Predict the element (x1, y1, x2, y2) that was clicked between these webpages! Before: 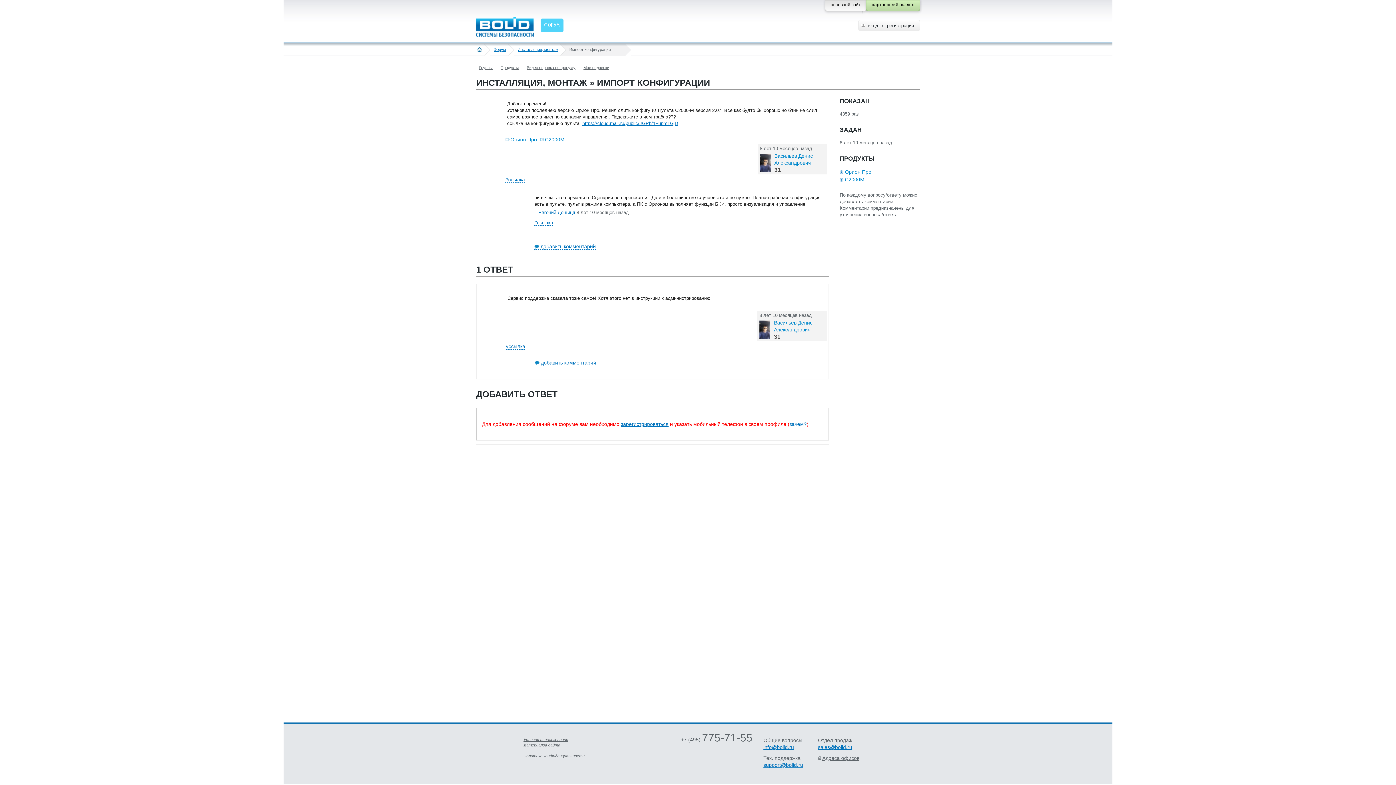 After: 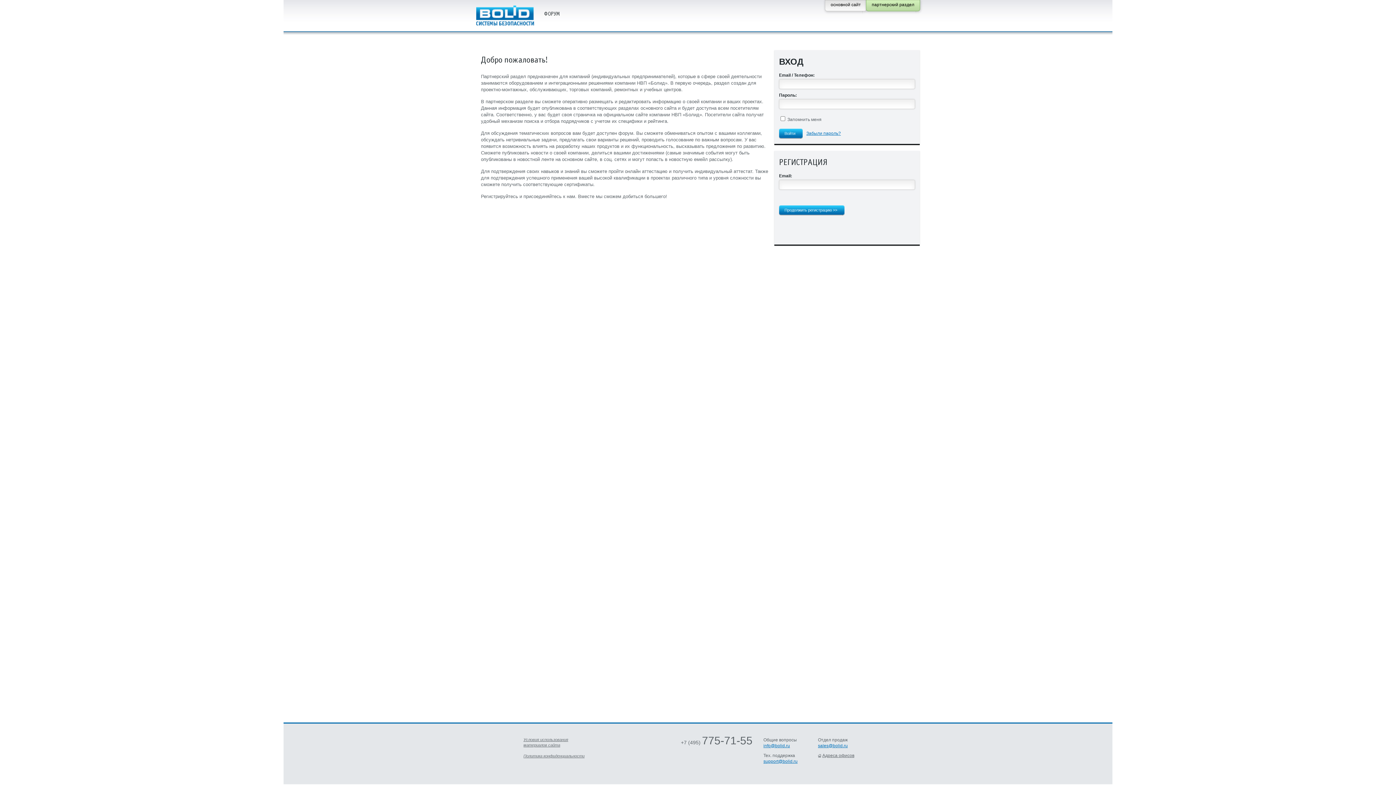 Action: label: вход bbox: (858, 19, 882, 31)